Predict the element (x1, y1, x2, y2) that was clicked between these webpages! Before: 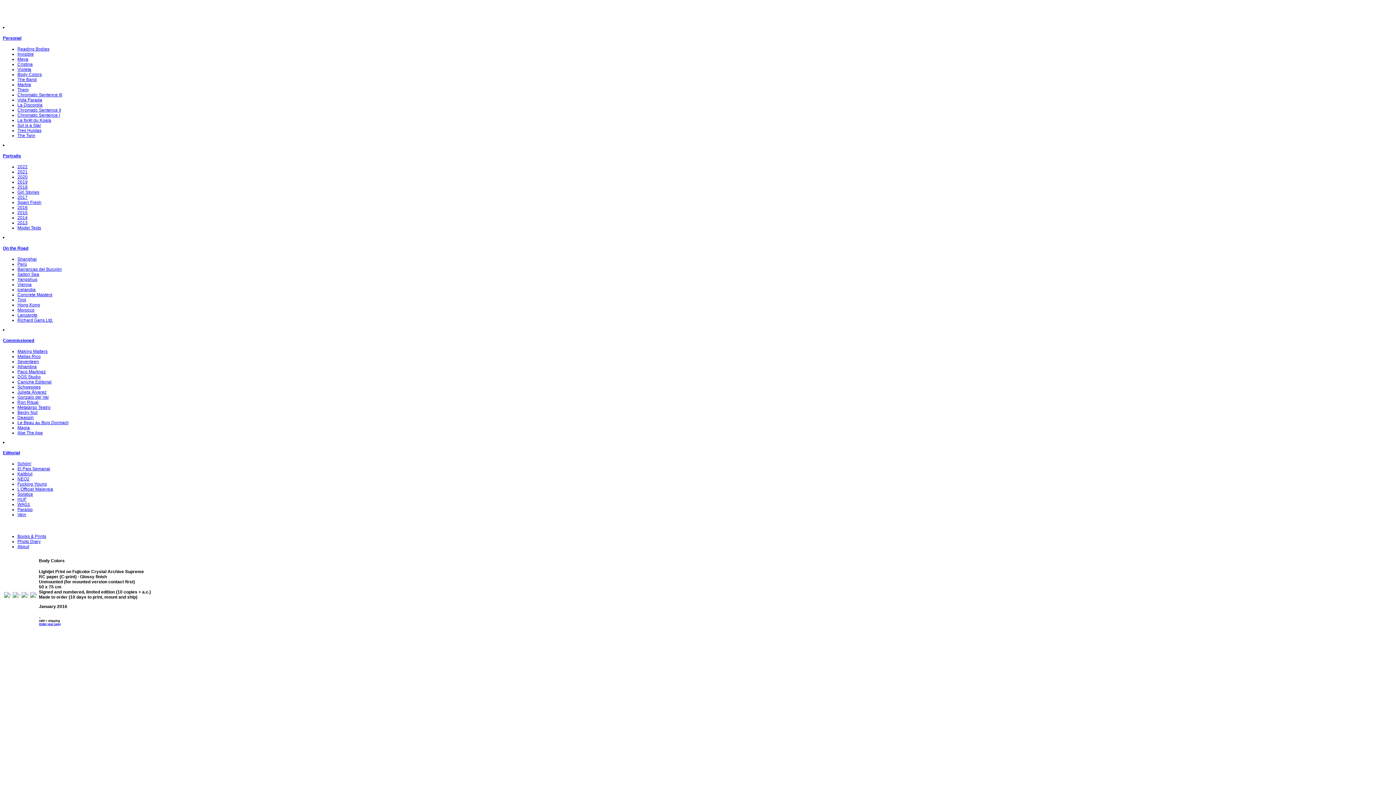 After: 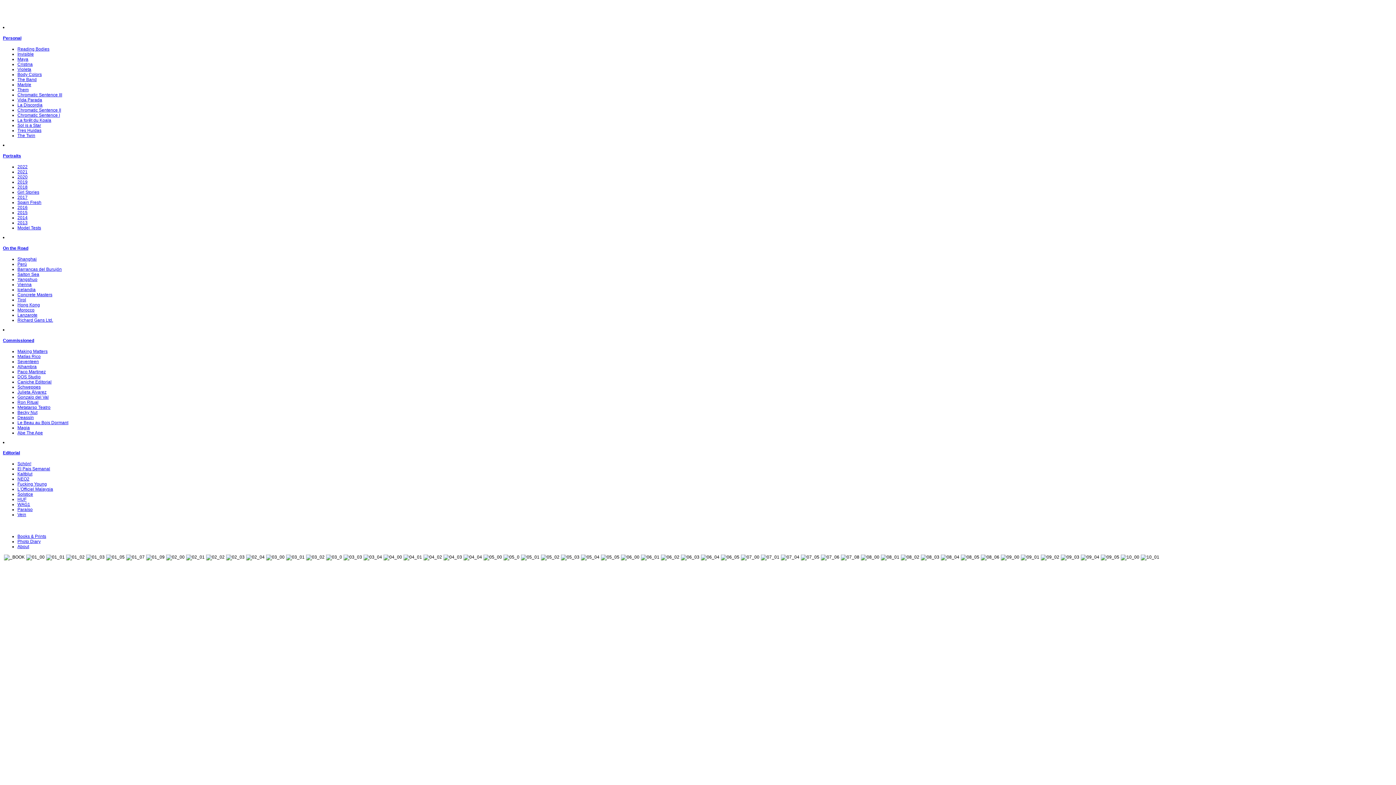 Action: bbox: (17, 307, 34, 312) label: Morocco